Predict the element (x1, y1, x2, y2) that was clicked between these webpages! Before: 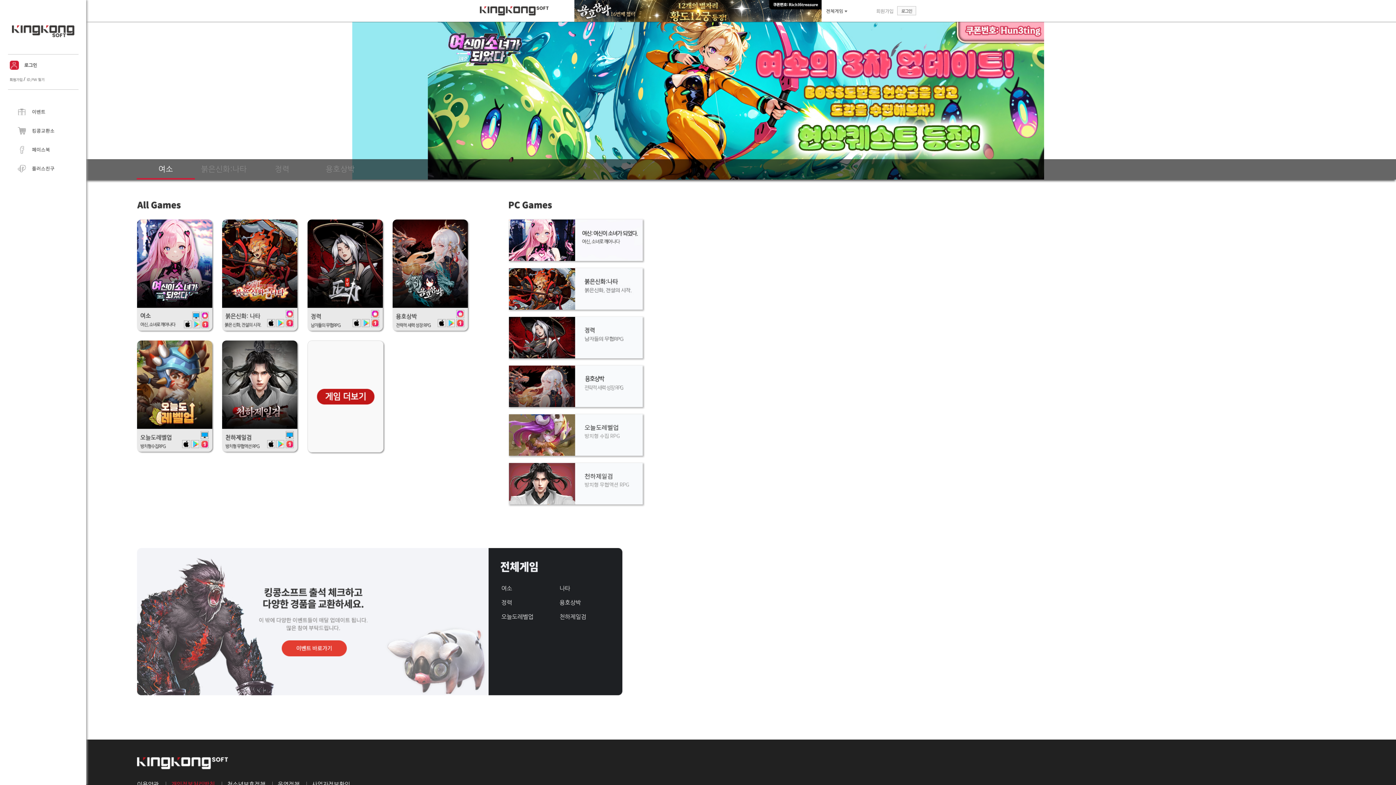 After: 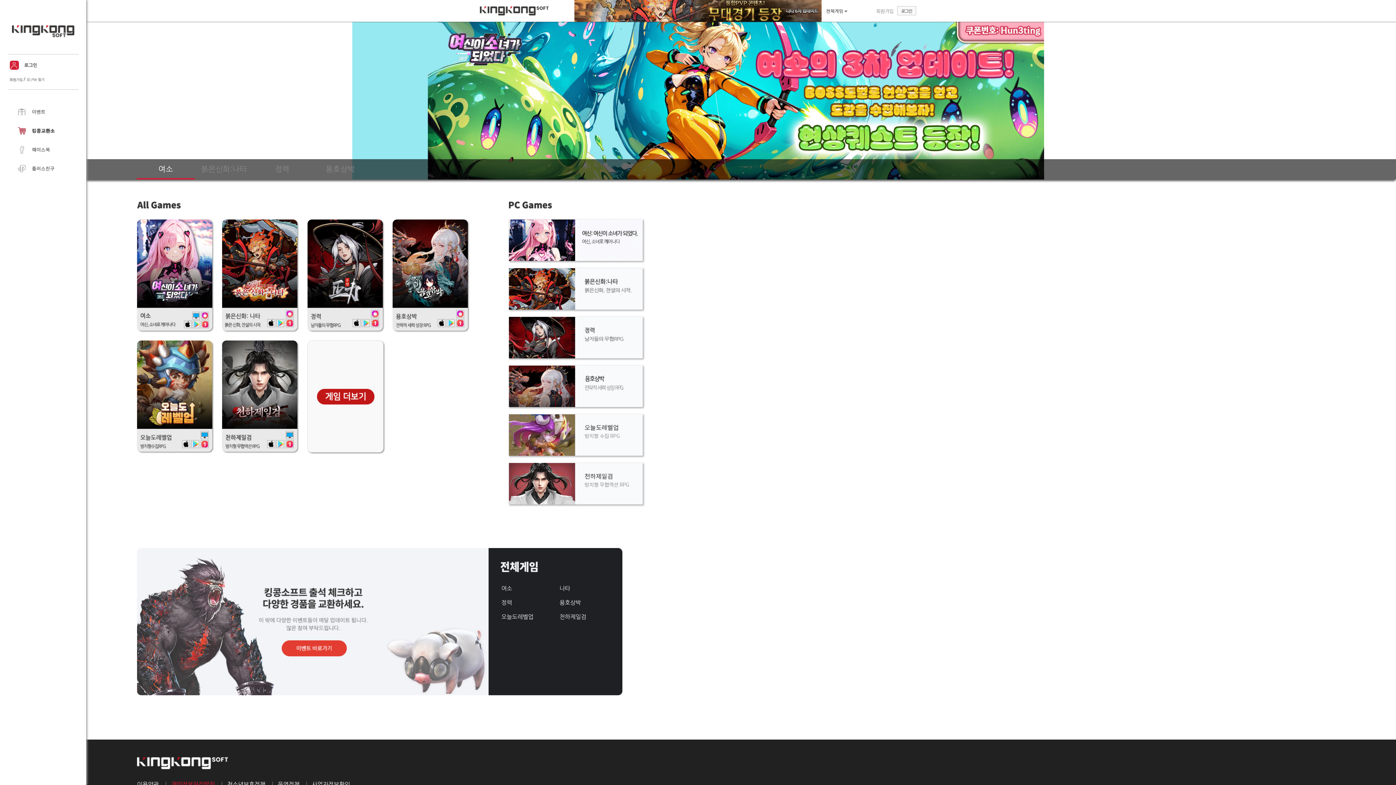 Action: bbox: (14, 127, 72, 135)